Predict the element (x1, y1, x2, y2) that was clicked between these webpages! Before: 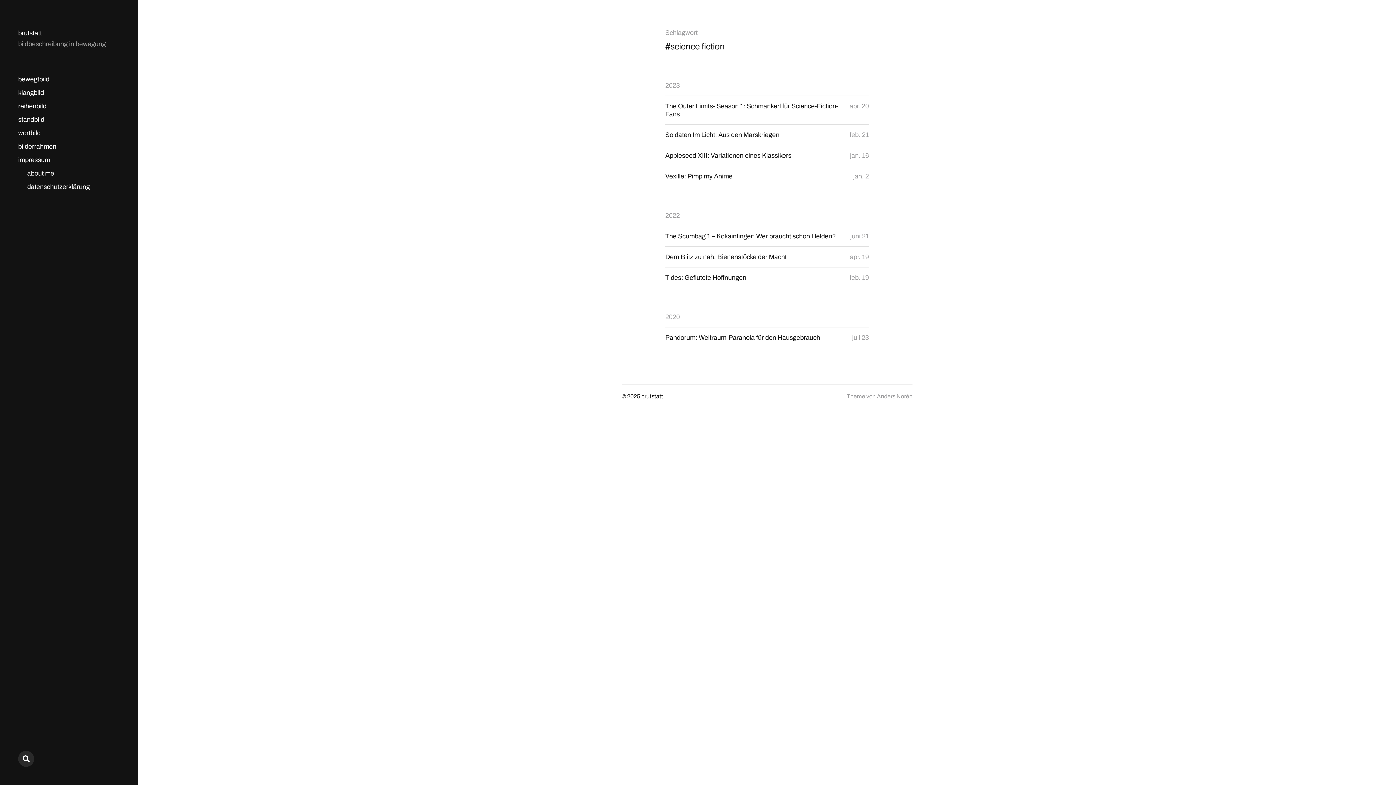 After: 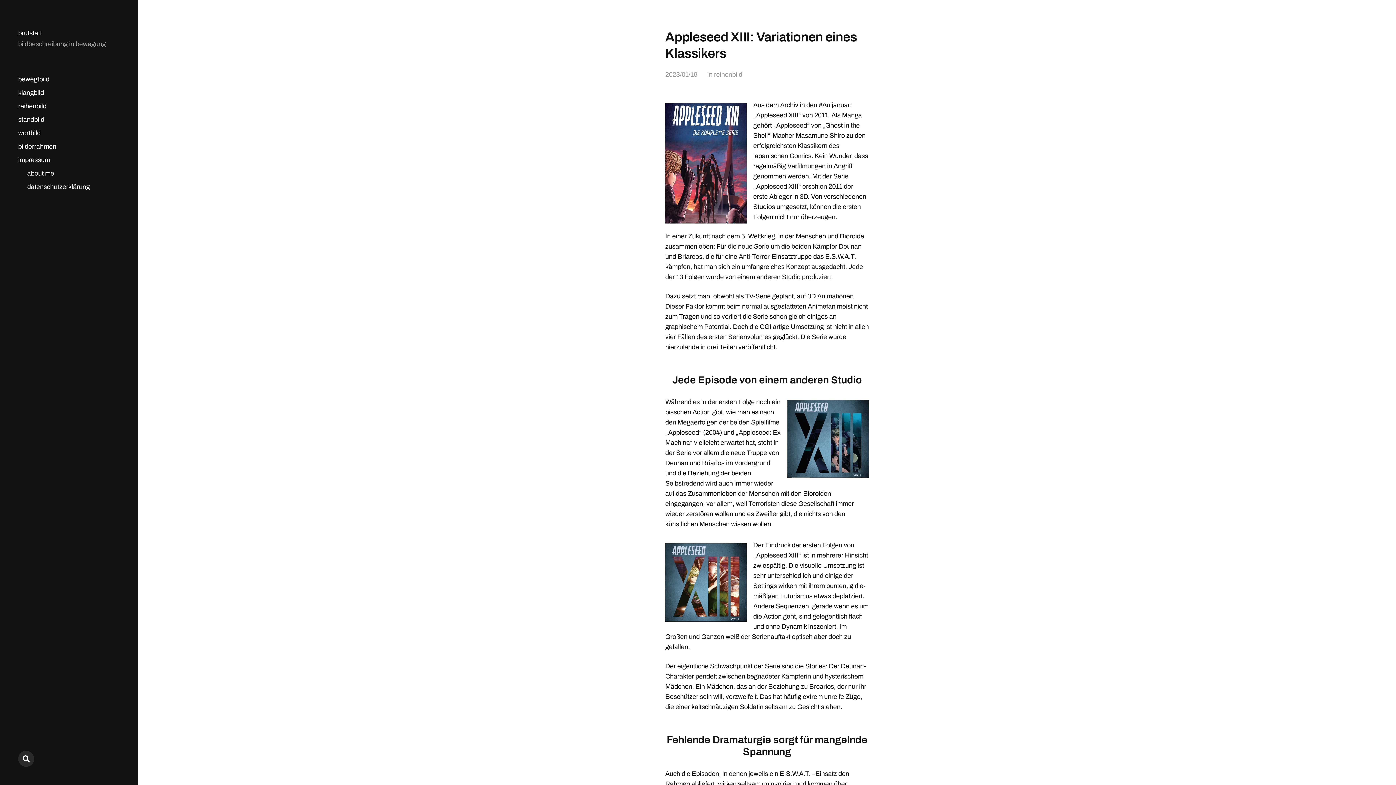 Action: bbox: (665, 145, 869, 165) label: Appleseed XIII: Variationen eines Klassikers
jan. 16